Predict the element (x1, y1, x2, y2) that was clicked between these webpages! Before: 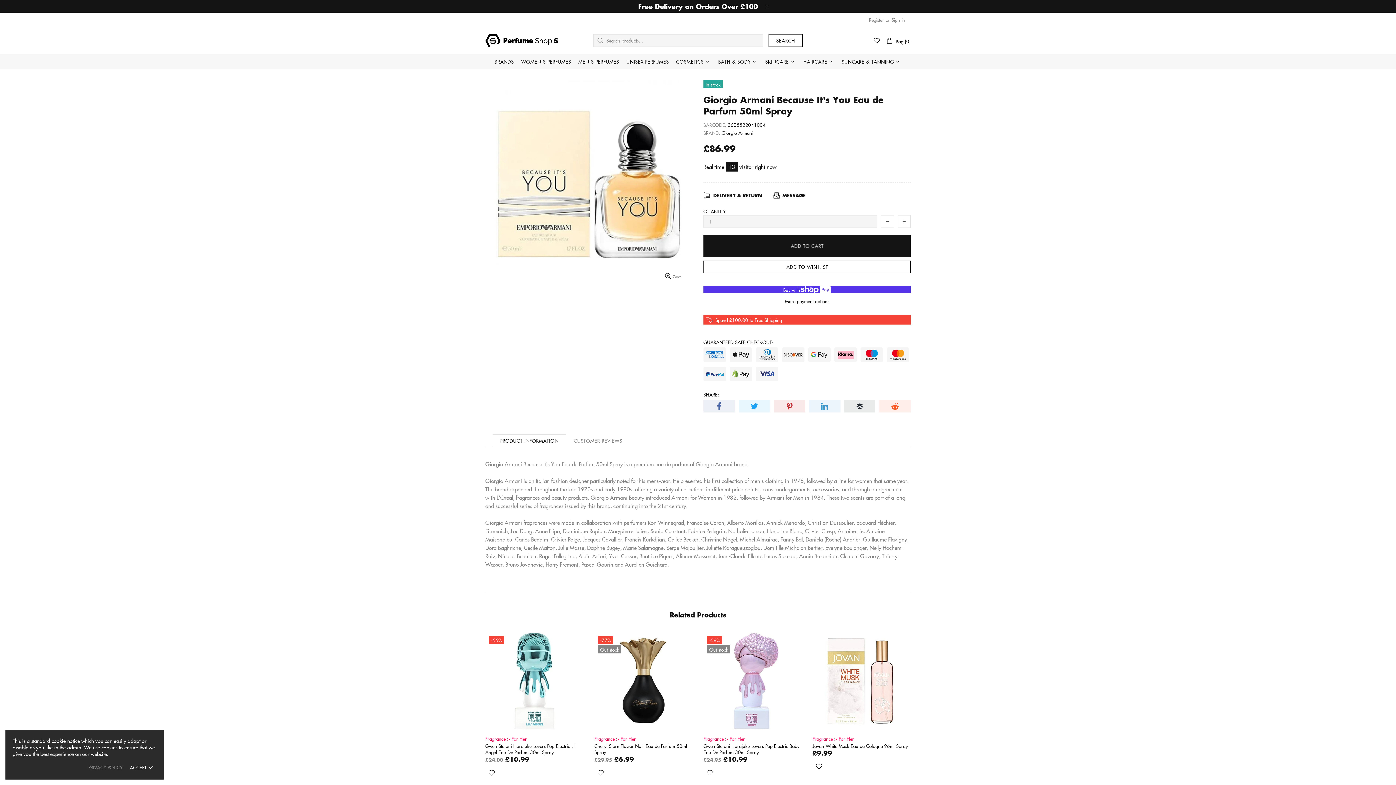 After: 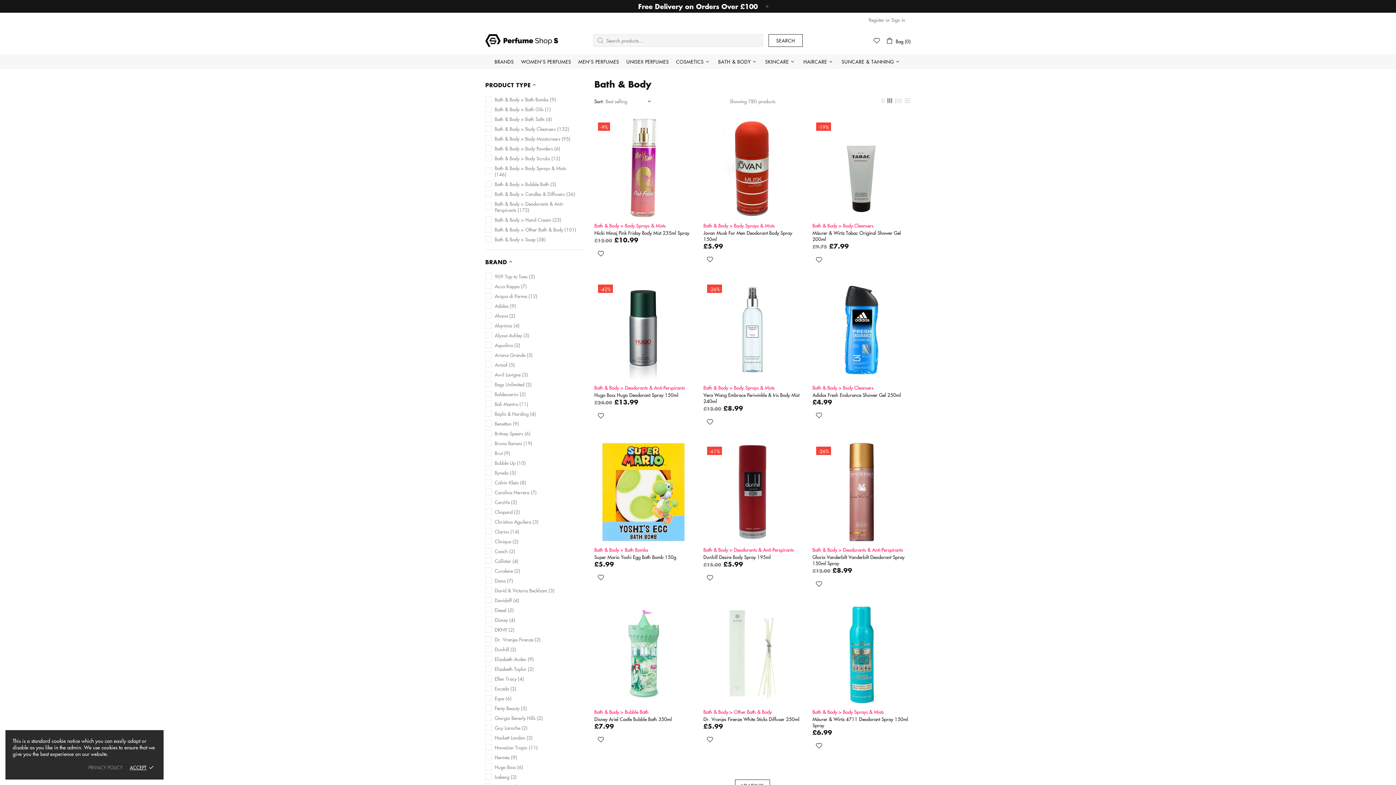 Action: label: BATH & BODY bbox: (714, 54, 761, 69)